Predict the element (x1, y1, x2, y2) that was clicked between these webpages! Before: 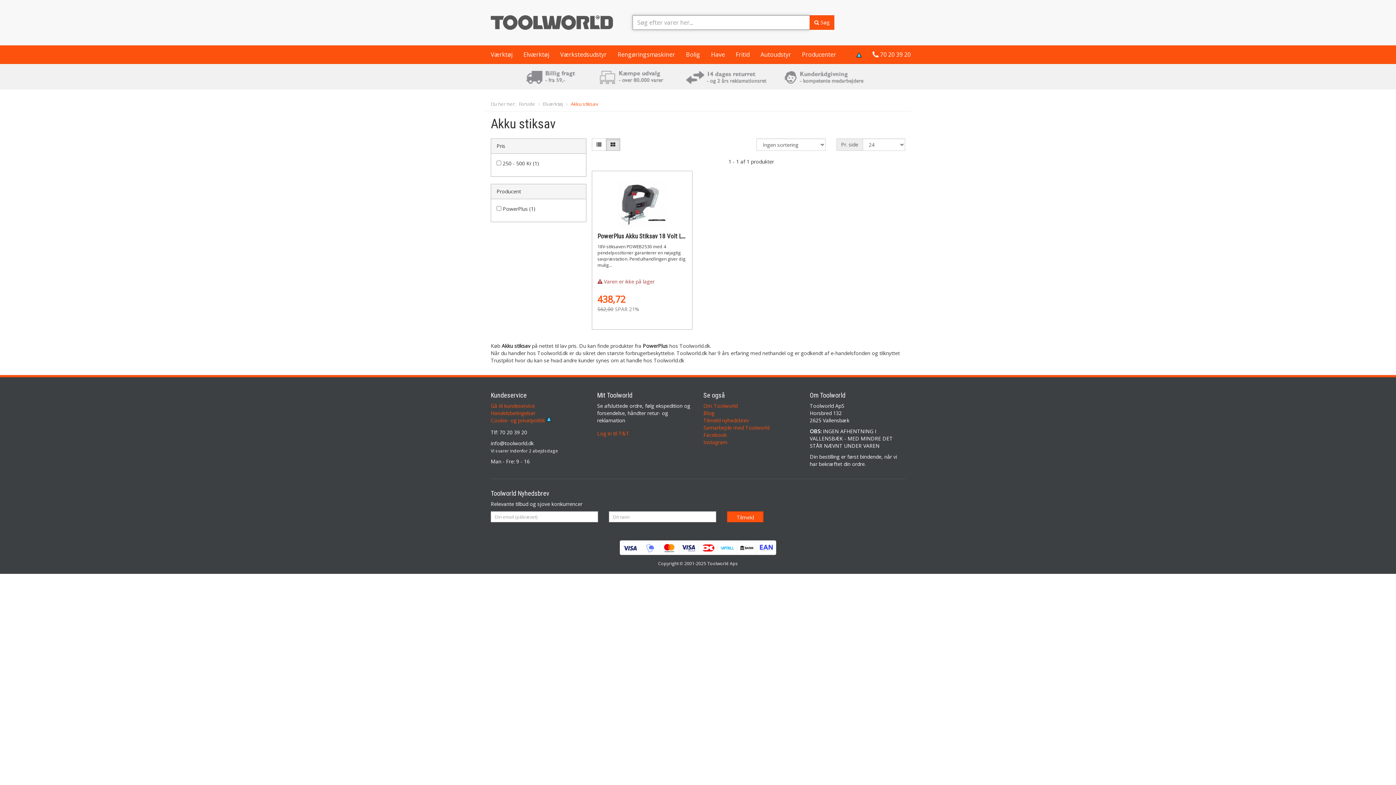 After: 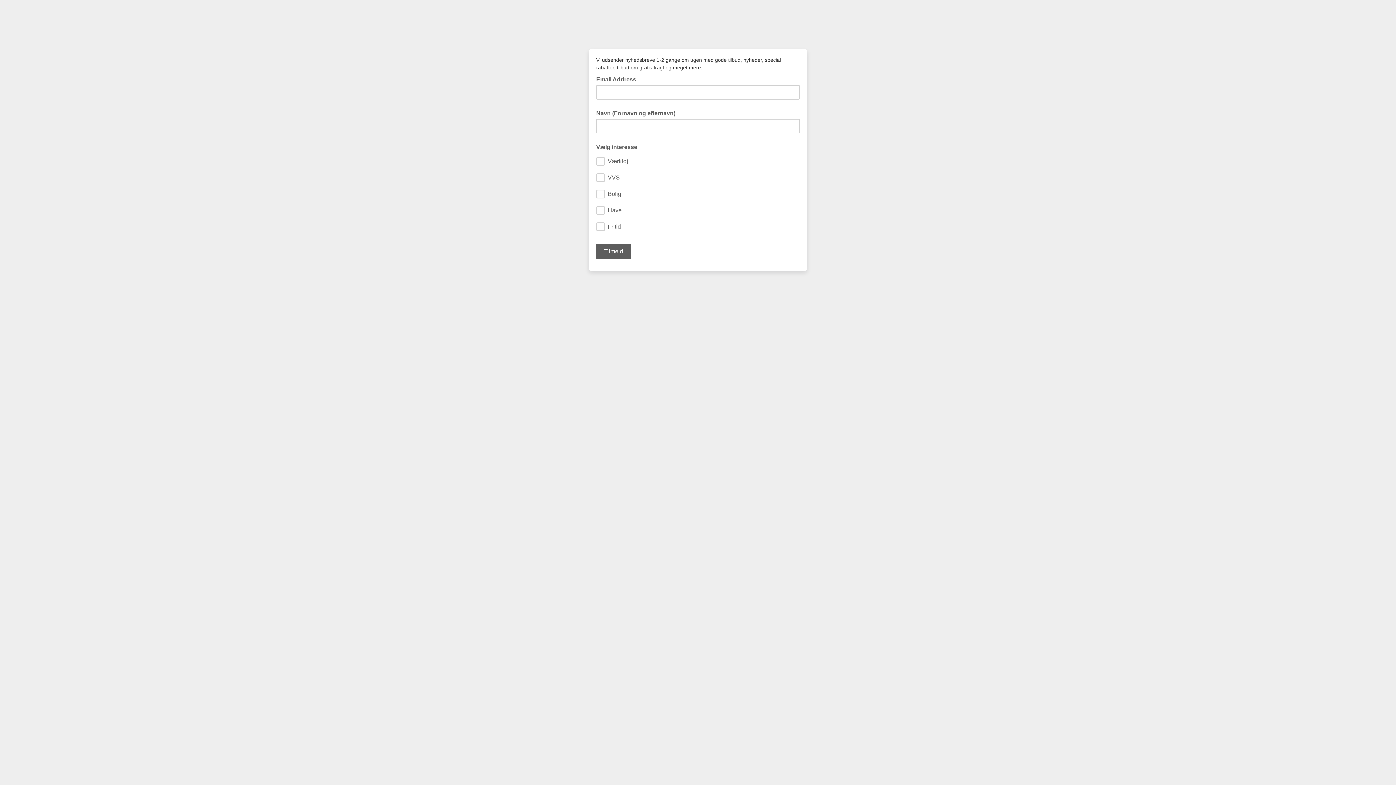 Action: bbox: (703, 417, 749, 424) label: Tilmeld nyhedsbrev